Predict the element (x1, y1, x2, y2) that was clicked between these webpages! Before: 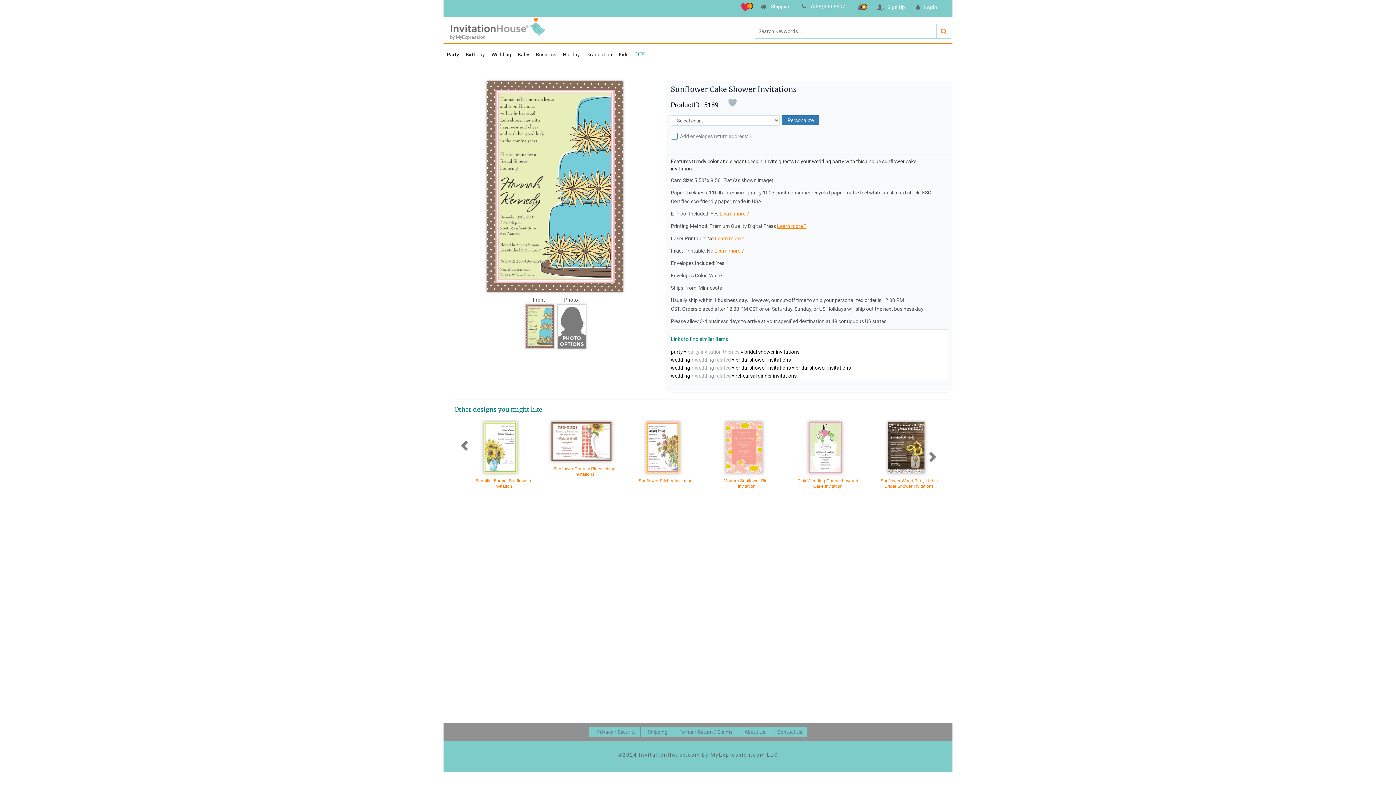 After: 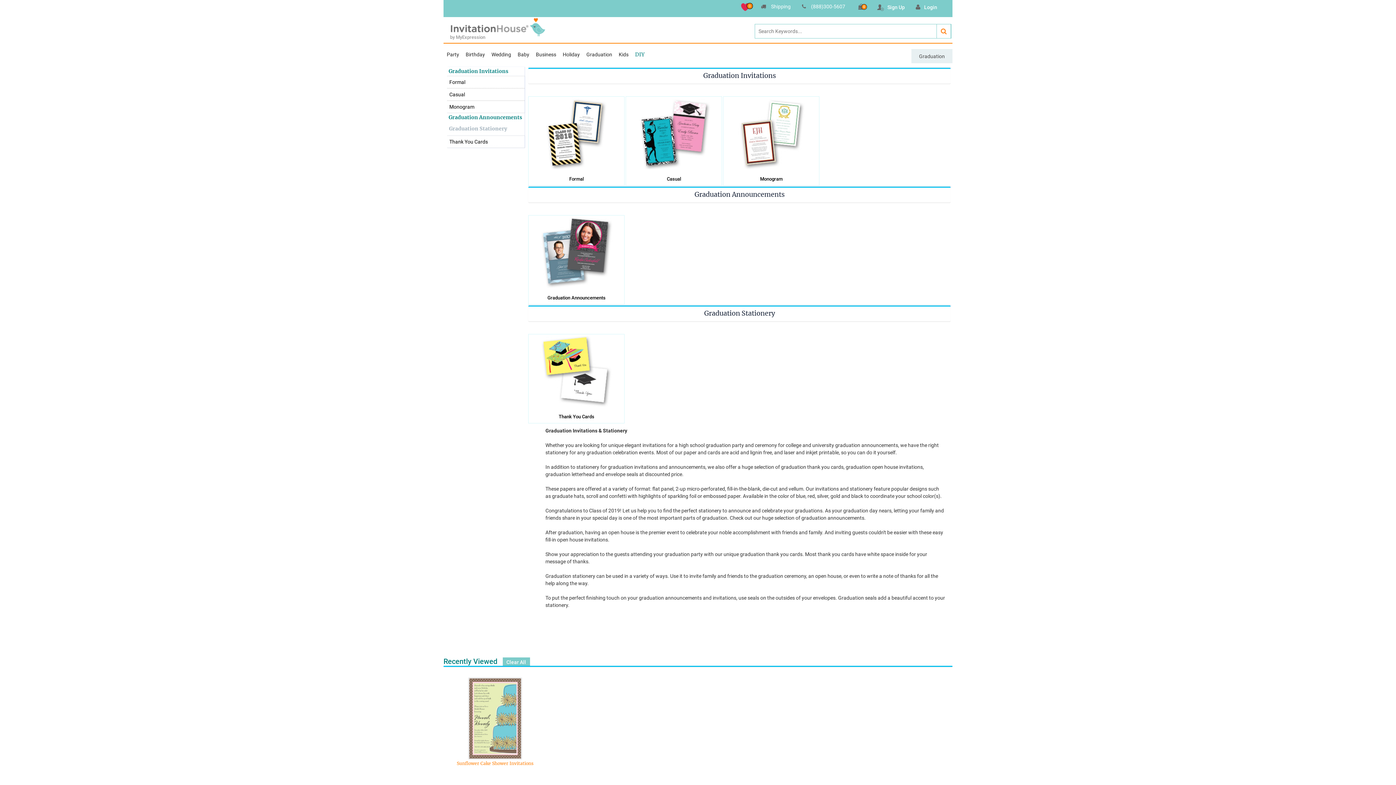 Action: label: Graduation bbox: (583, 52, 615, 56)